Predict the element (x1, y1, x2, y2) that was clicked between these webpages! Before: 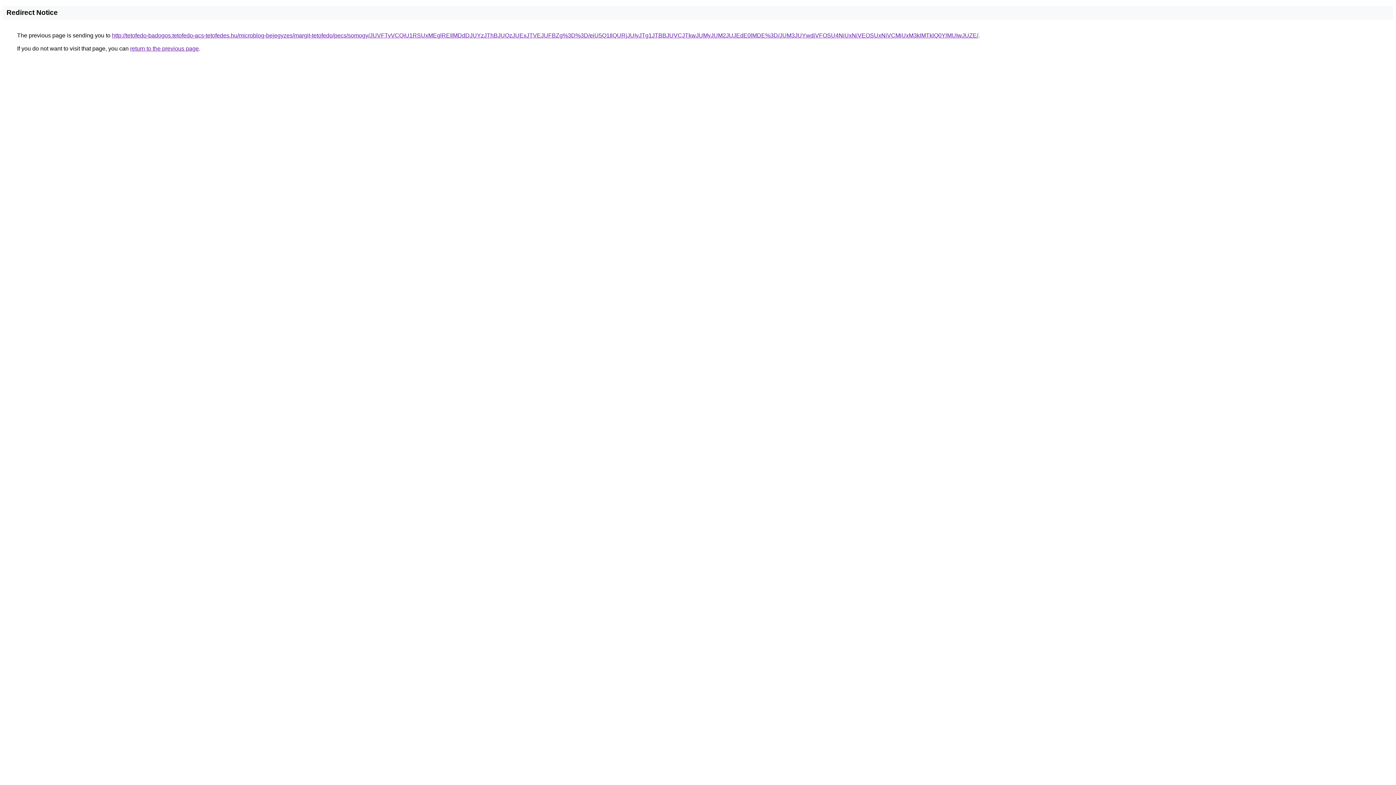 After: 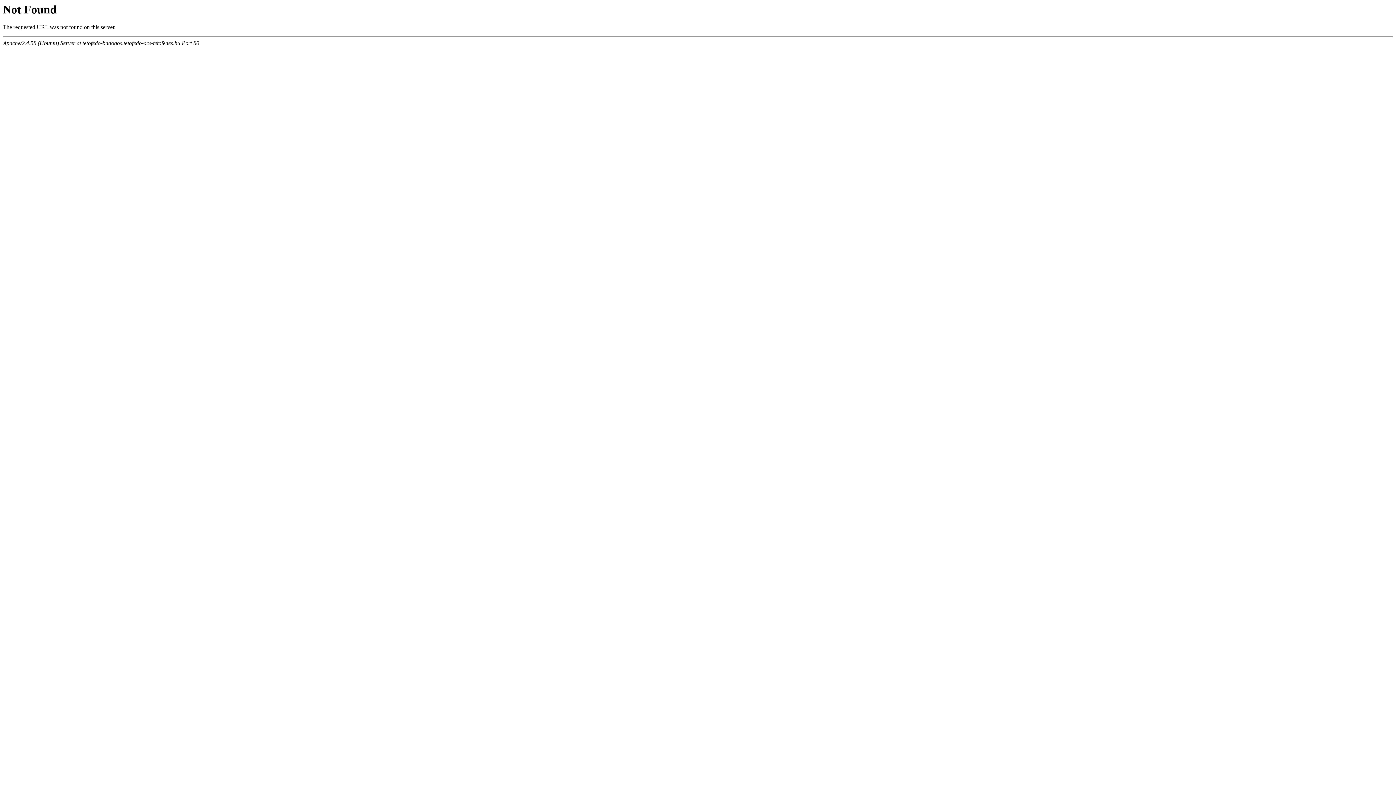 Action: bbox: (112, 32, 978, 38) label: http://tetofedo-badogos.tetofedo-acs-tetofedes.hu/microblog-bejegyzes/margit-tetofedo/pecs/somogy/JUVFTyVCQiU1RSUxMEglREIlMDdDJUYzJThBJUQzJUExJTVEJUFBZg%3D%3D/eiU5Q1IlQURjJUIyJTg1JTBBJUVCJTkwJUMyJUM2JUJEdE0lMDE%3D/JUM3JUYwdiVFOSU4NiUxNiVEOSUxNiVCMiUxM3klMTklQ0YlMUIwJUZE/